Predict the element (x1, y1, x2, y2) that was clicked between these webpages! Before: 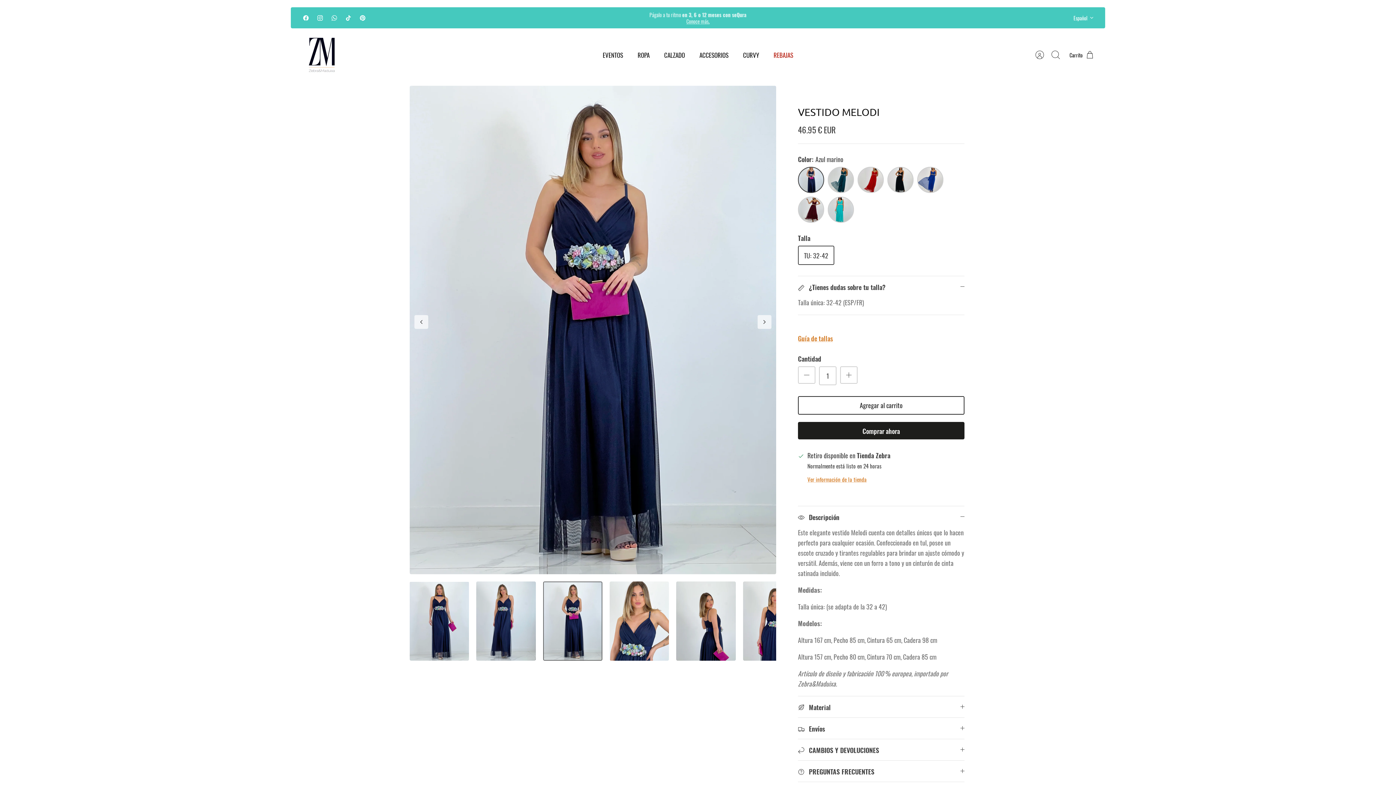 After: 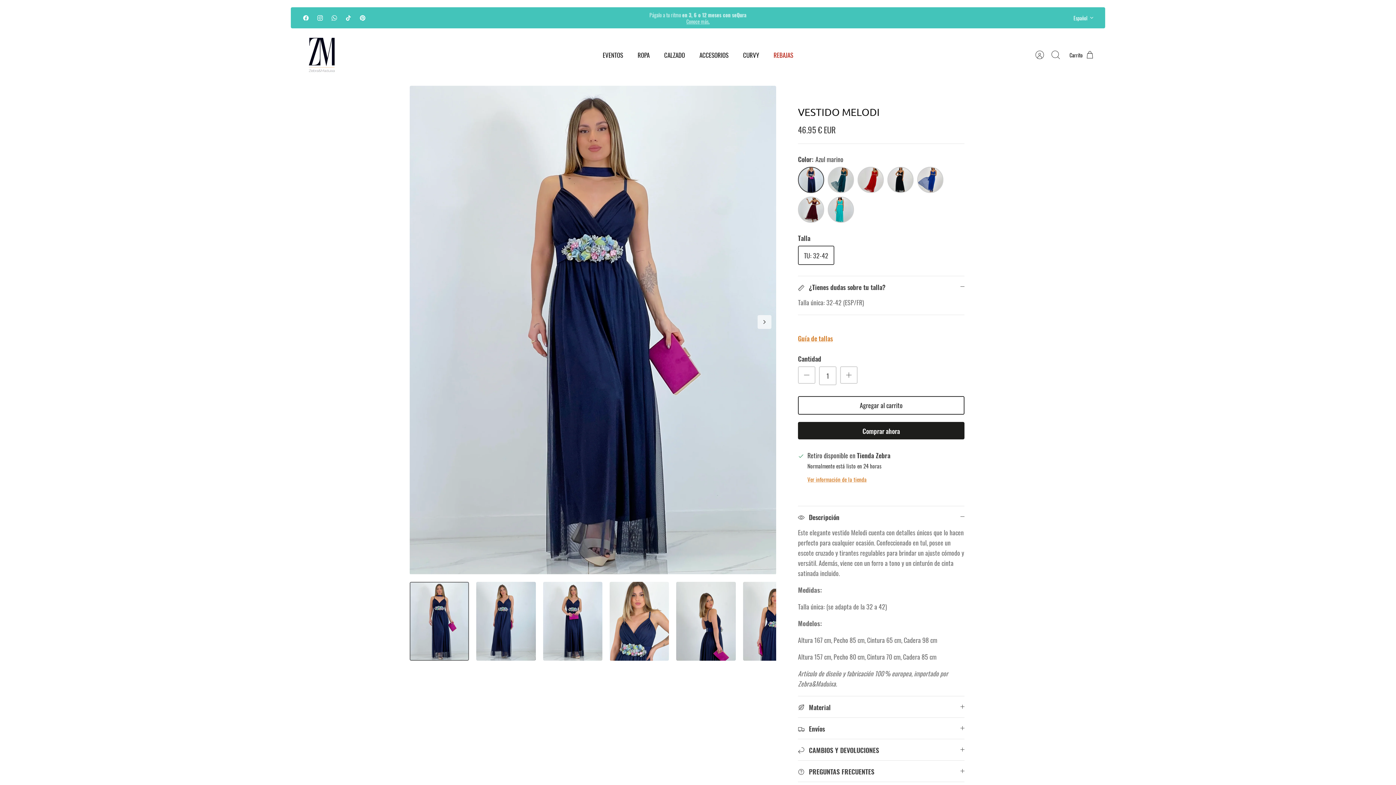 Action: bbox: (409, 581, 469, 661)